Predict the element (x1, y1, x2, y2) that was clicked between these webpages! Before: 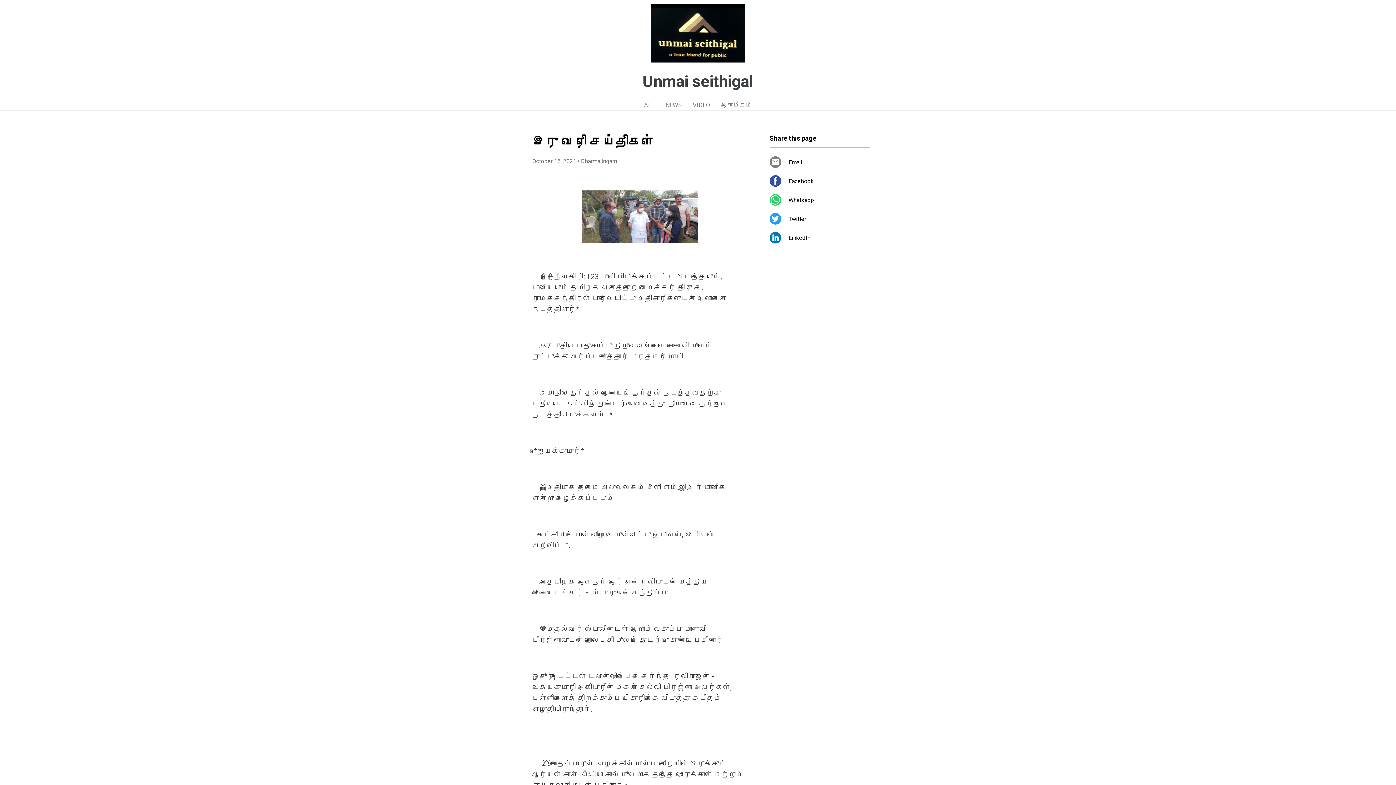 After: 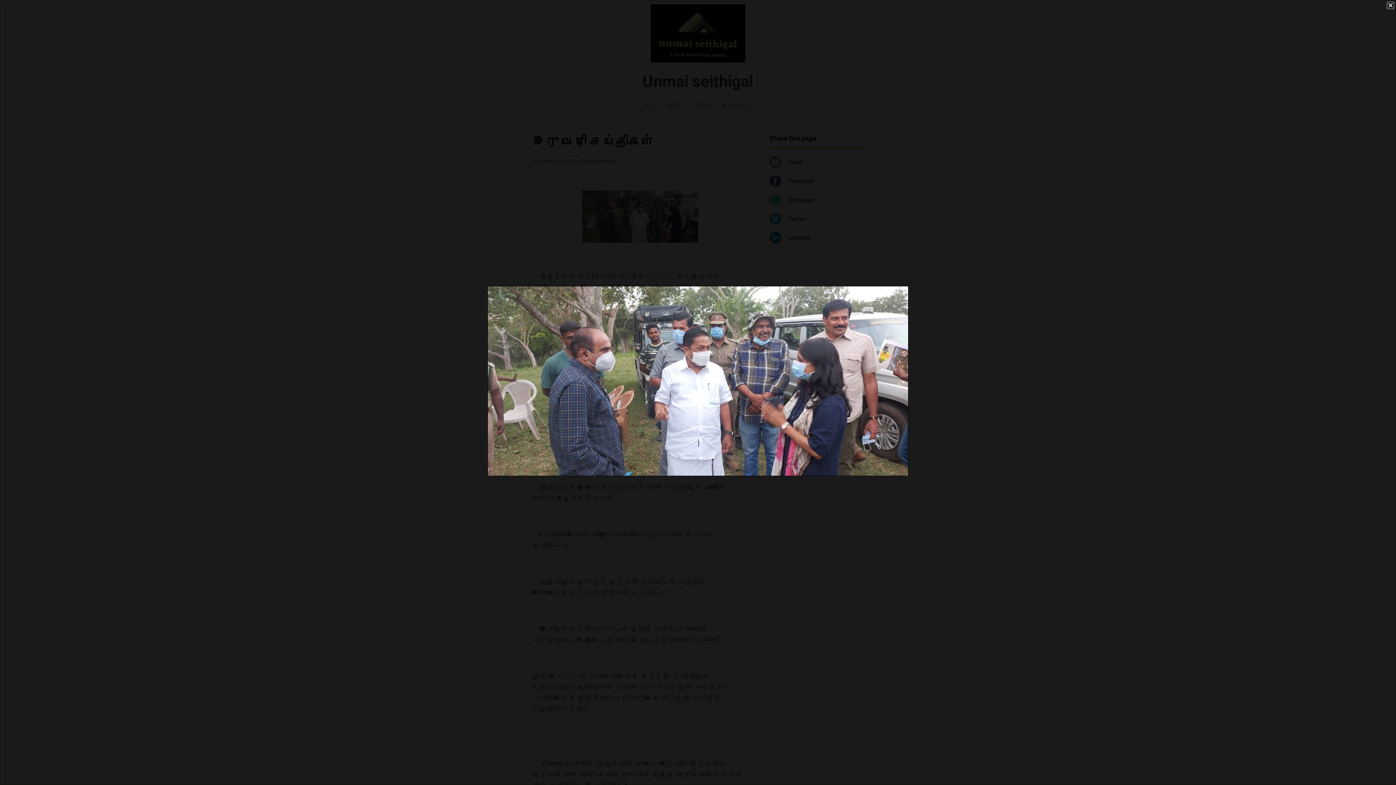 Action: bbox: (582, 236, 698, 244)